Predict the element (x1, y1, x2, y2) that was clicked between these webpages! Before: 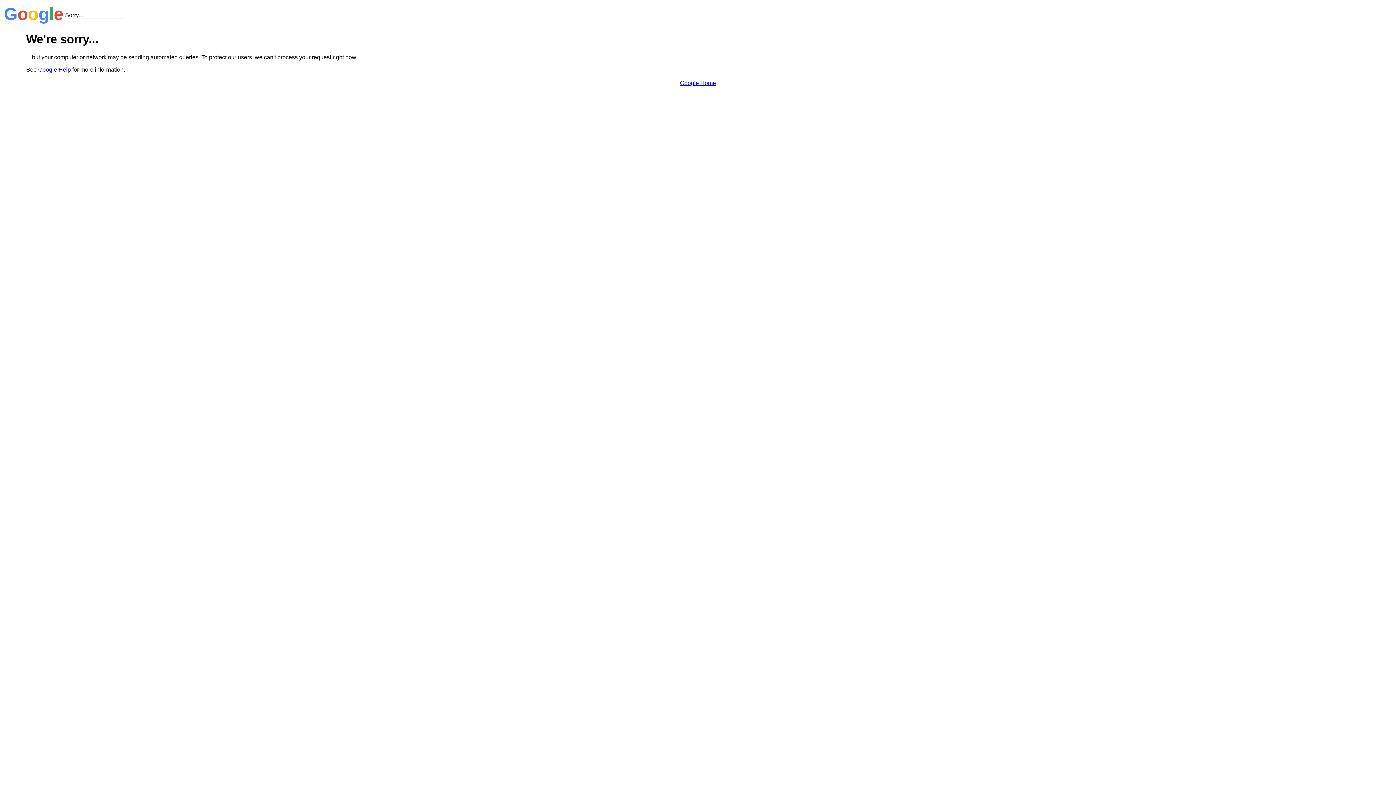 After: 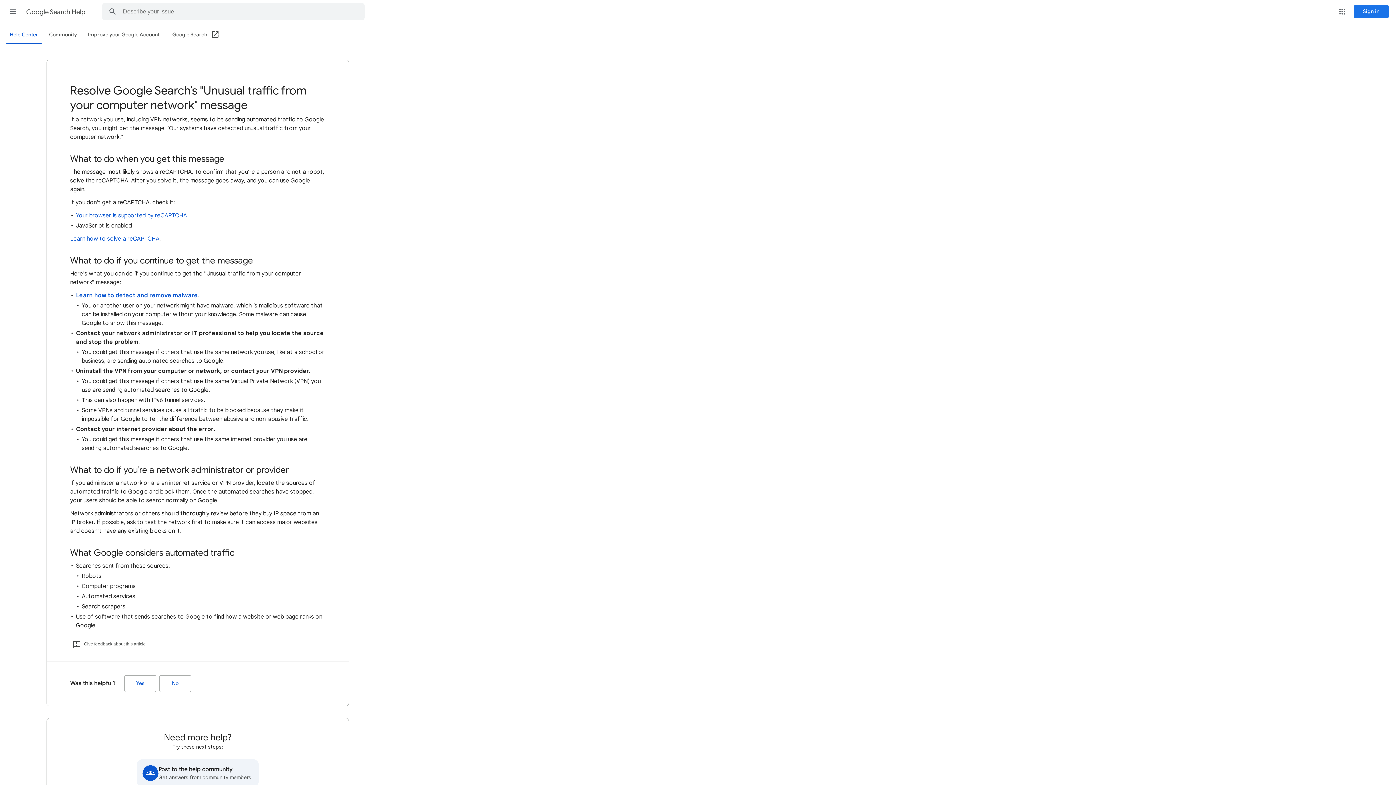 Action: bbox: (38, 66, 70, 72) label: Google Help